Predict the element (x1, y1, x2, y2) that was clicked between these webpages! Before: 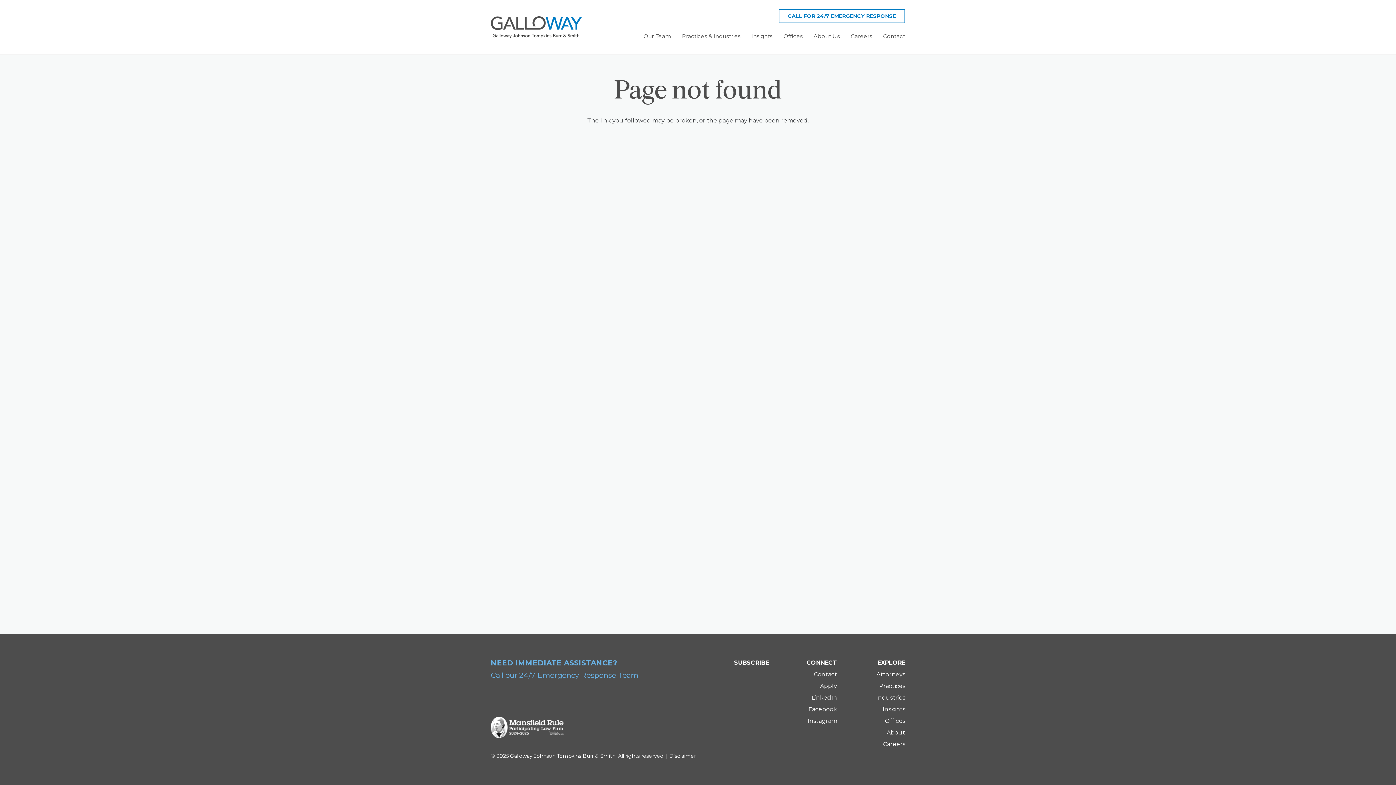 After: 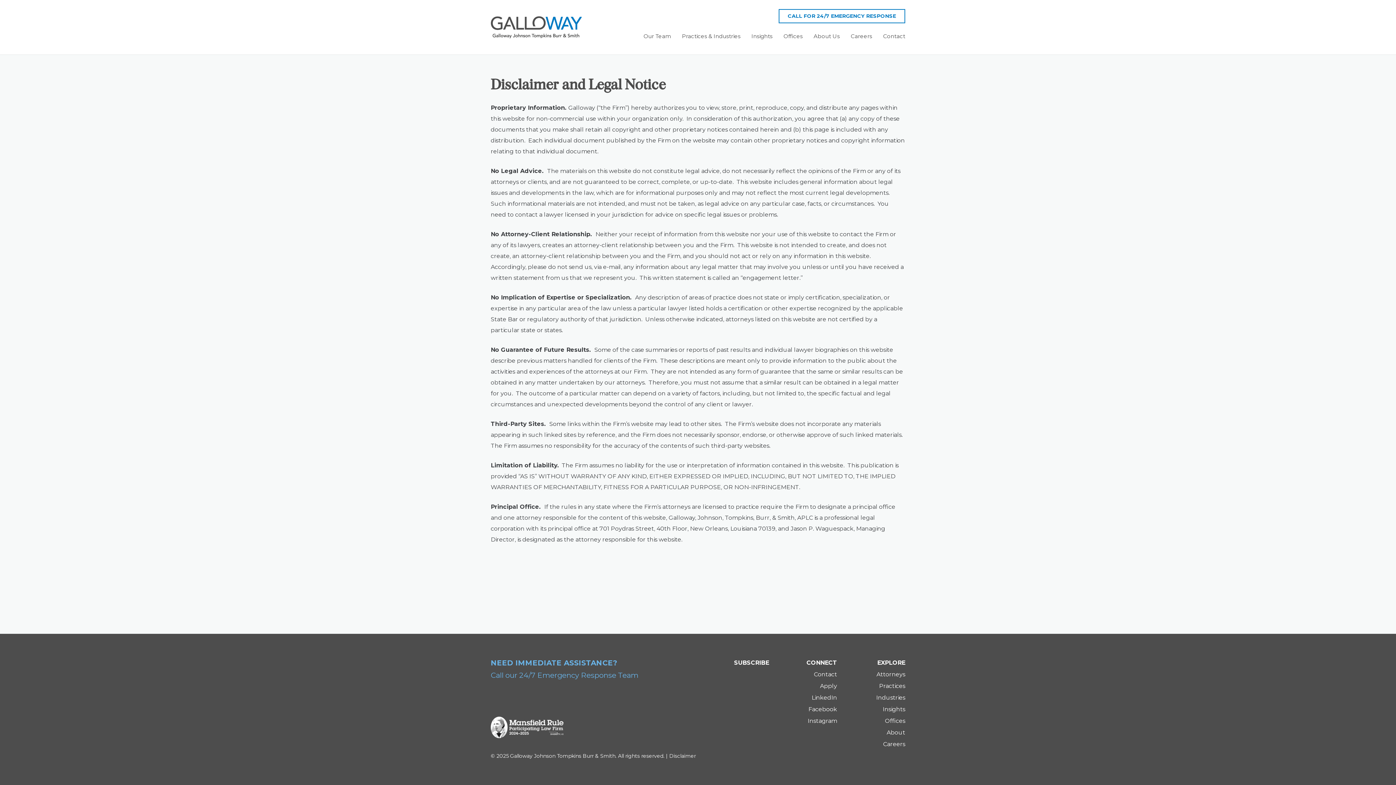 Action: label: Disclaimer bbox: (669, 753, 696, 759)